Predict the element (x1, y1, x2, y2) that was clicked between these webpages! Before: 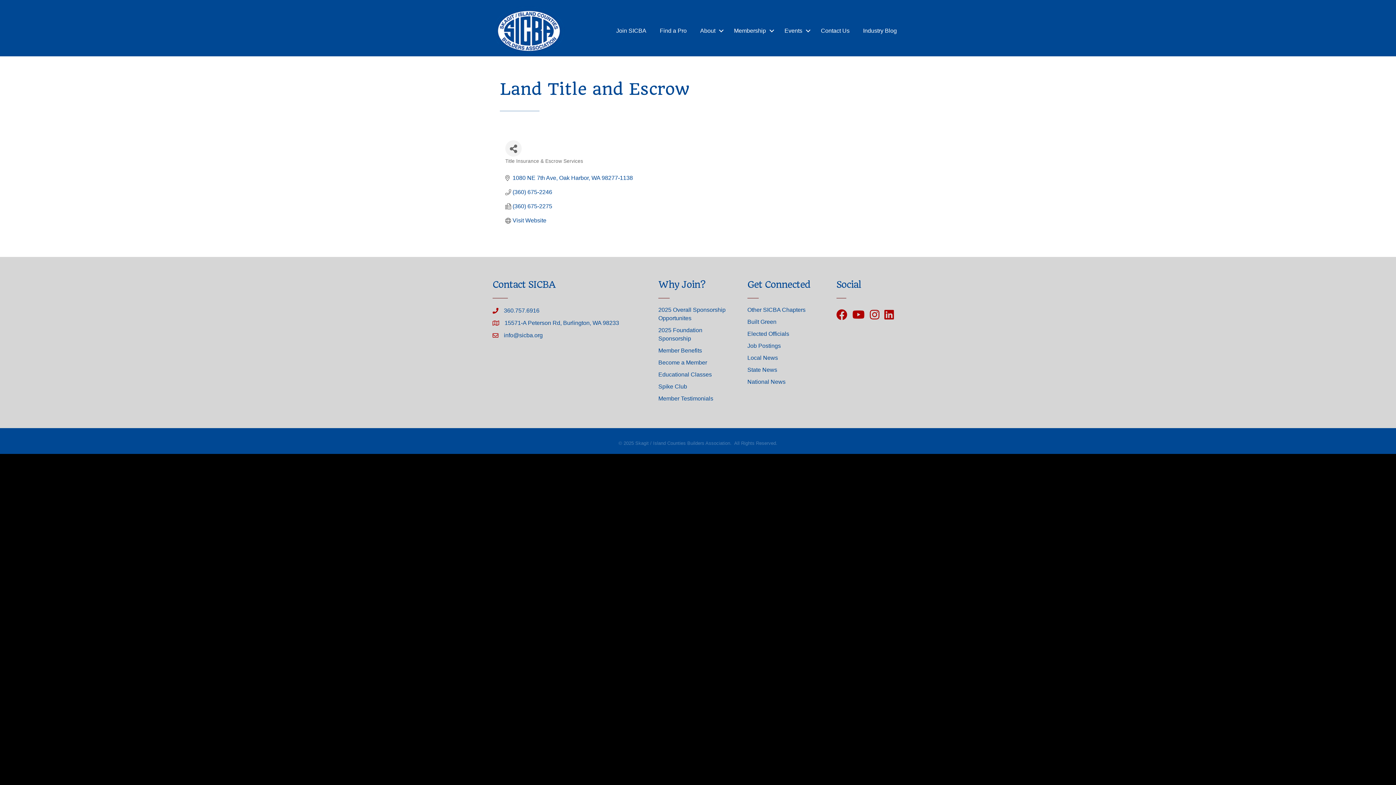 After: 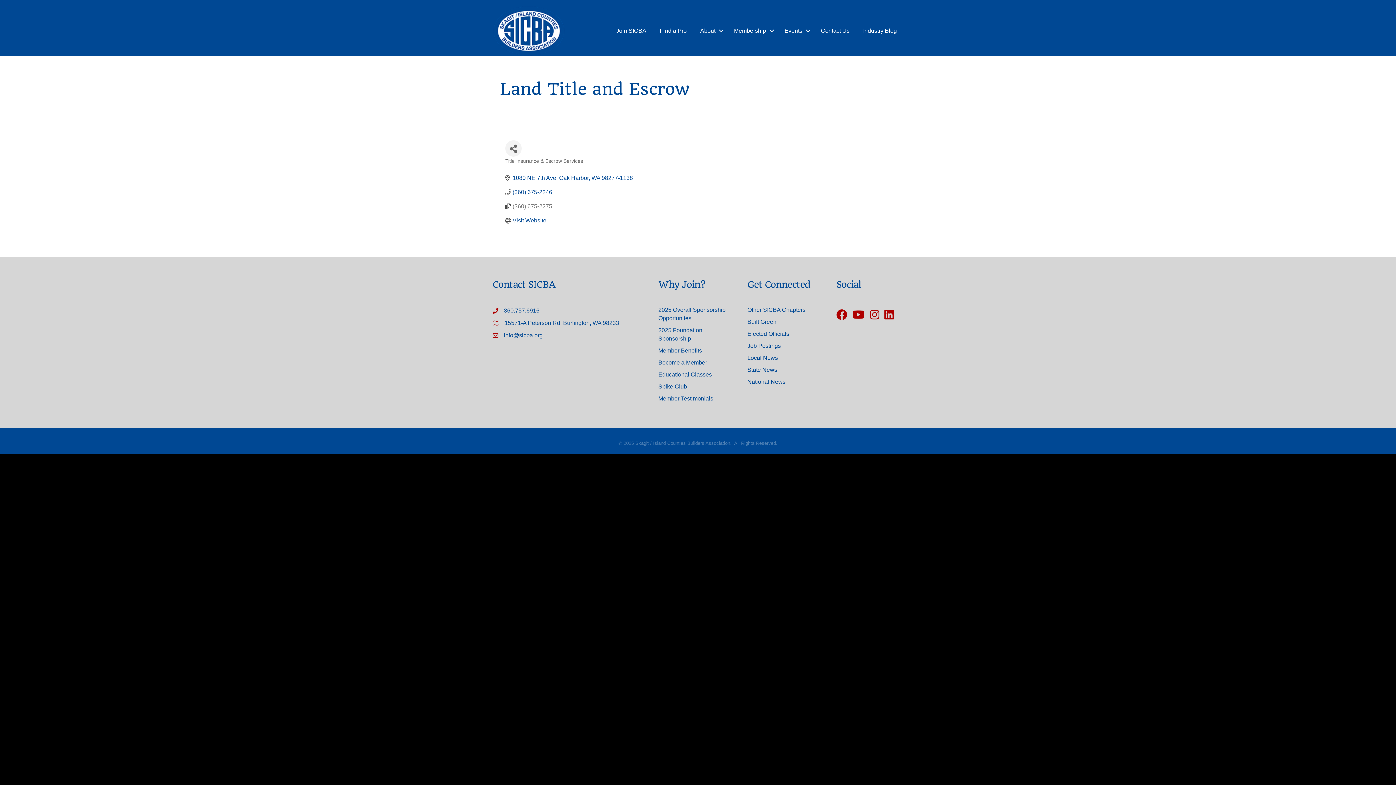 Action: label: (360) 675-2275 bbox: (512, 202, 552, 209)